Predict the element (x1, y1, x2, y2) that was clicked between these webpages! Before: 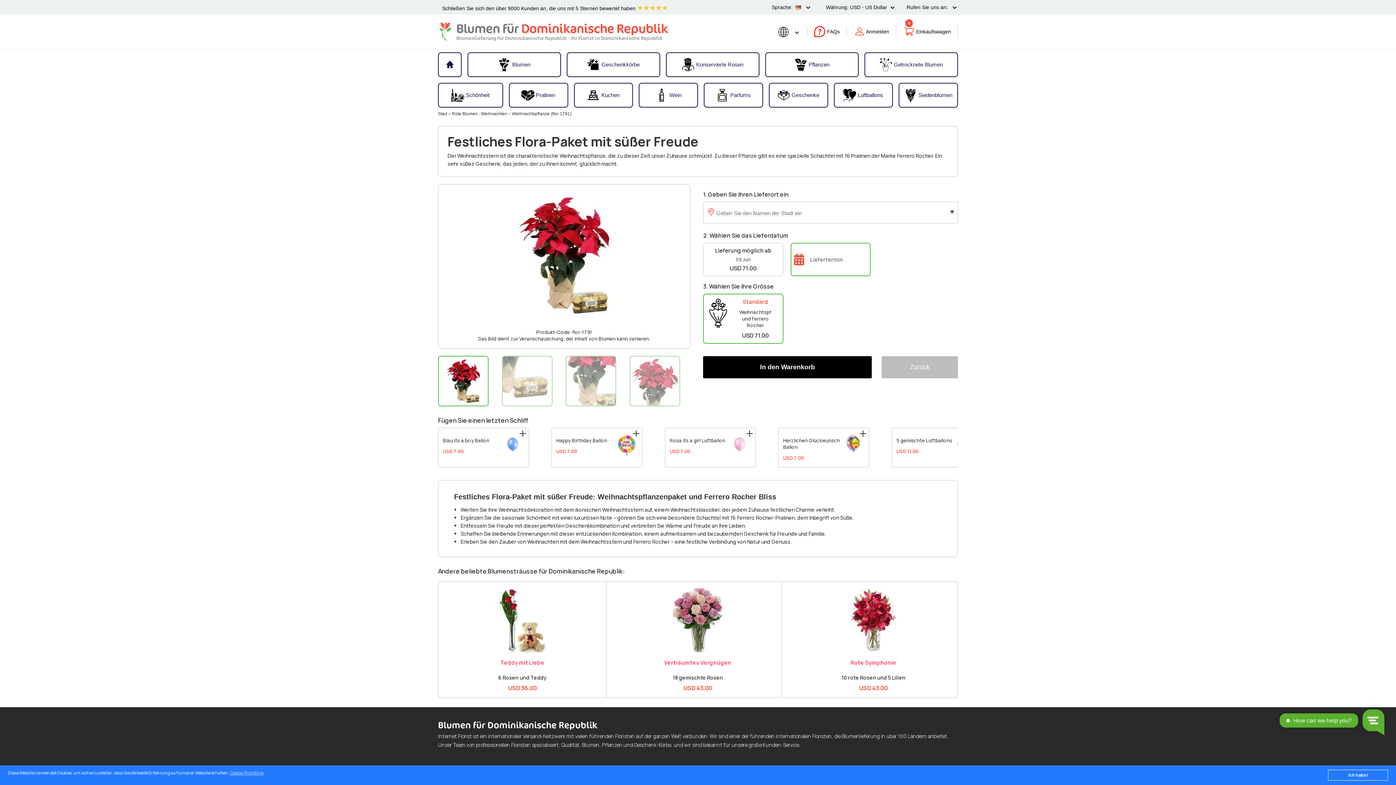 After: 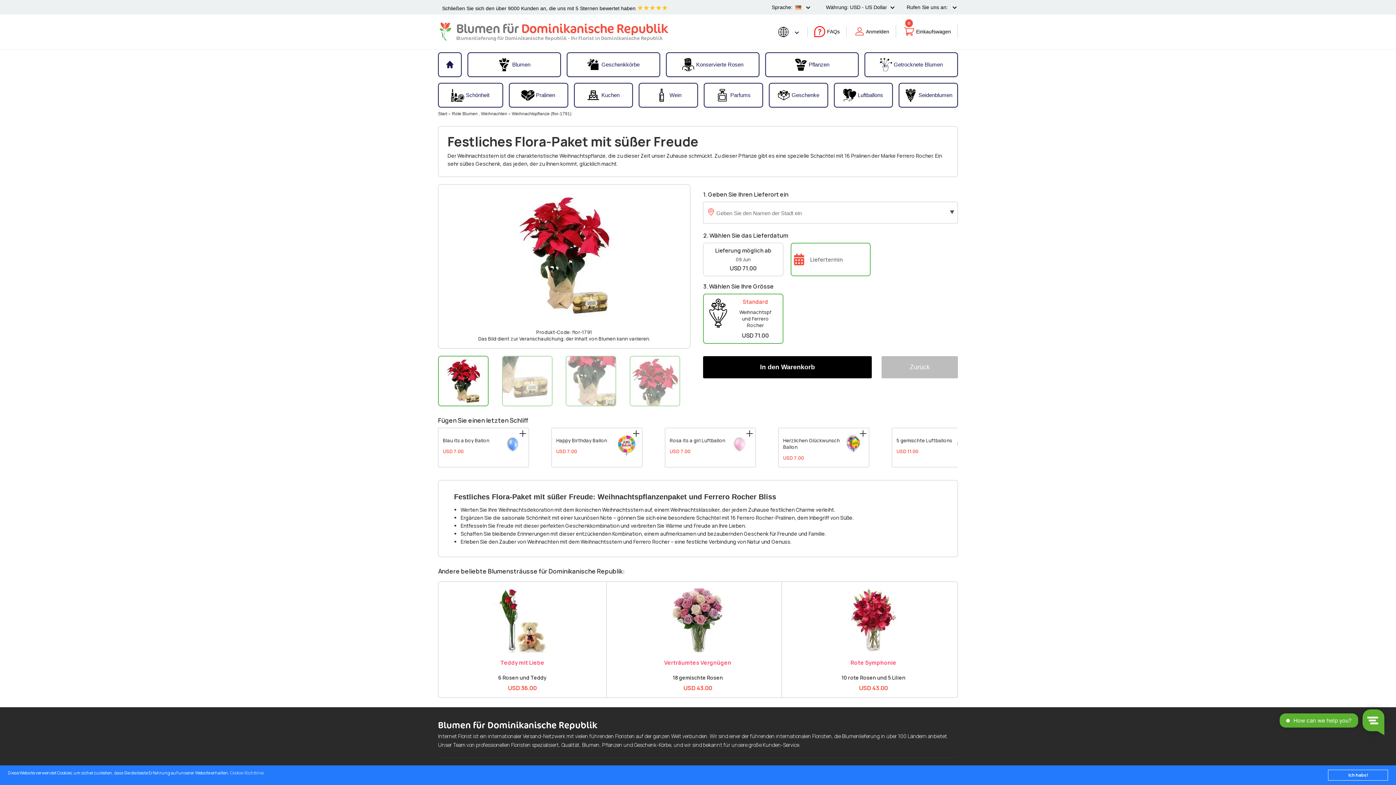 Action: bbox: (230, 770, 263, 776) label: Cookie-Richtlinie